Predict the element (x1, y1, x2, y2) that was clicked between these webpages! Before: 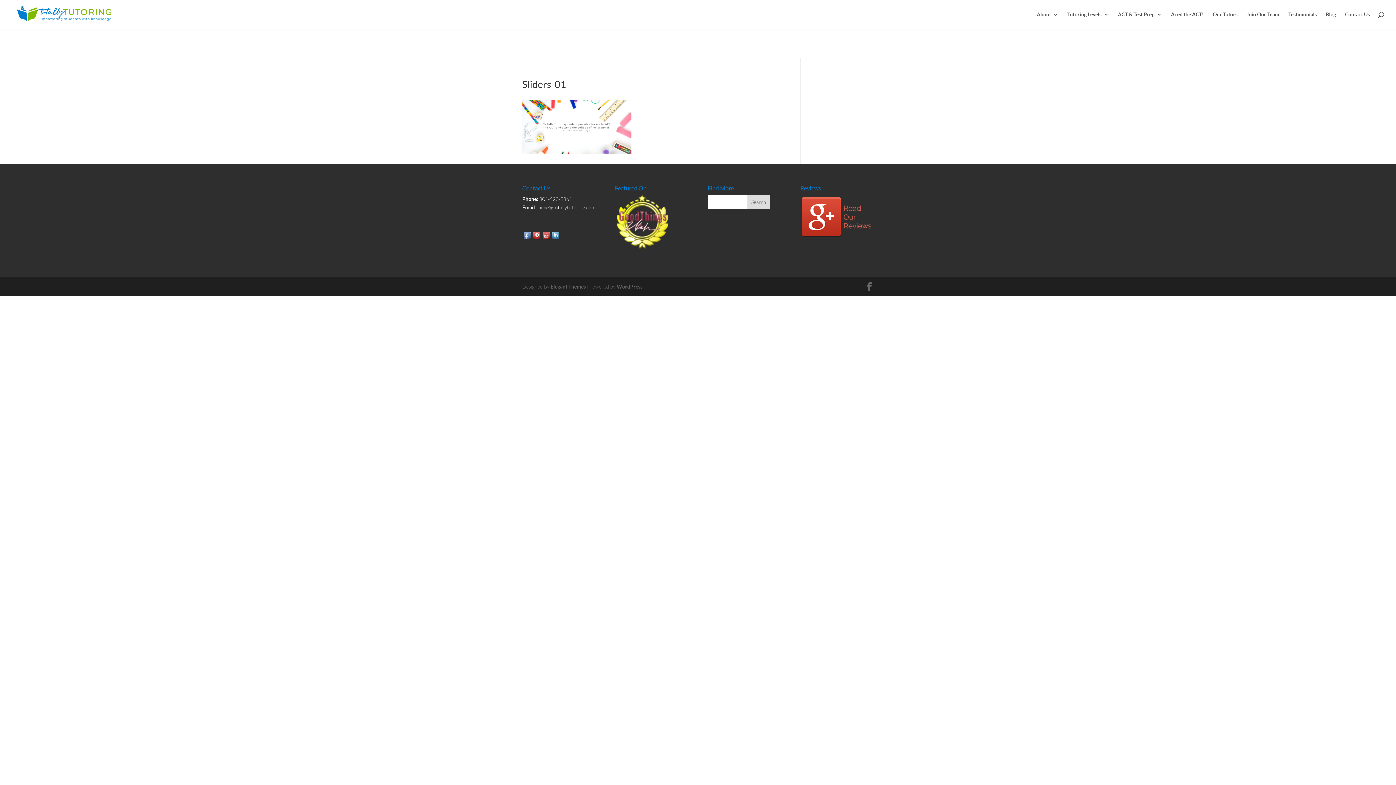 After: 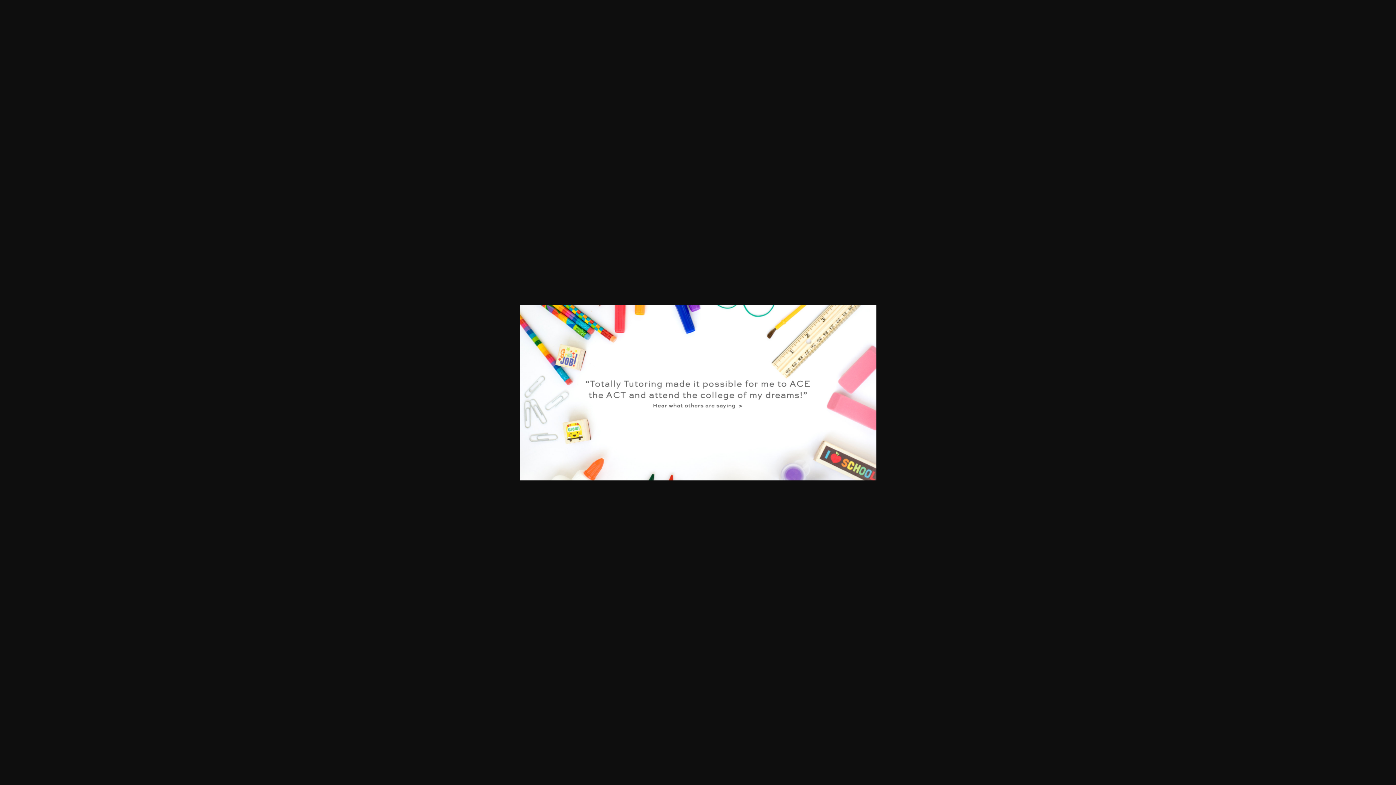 Action: bbox: (522, 148, 631, 154)